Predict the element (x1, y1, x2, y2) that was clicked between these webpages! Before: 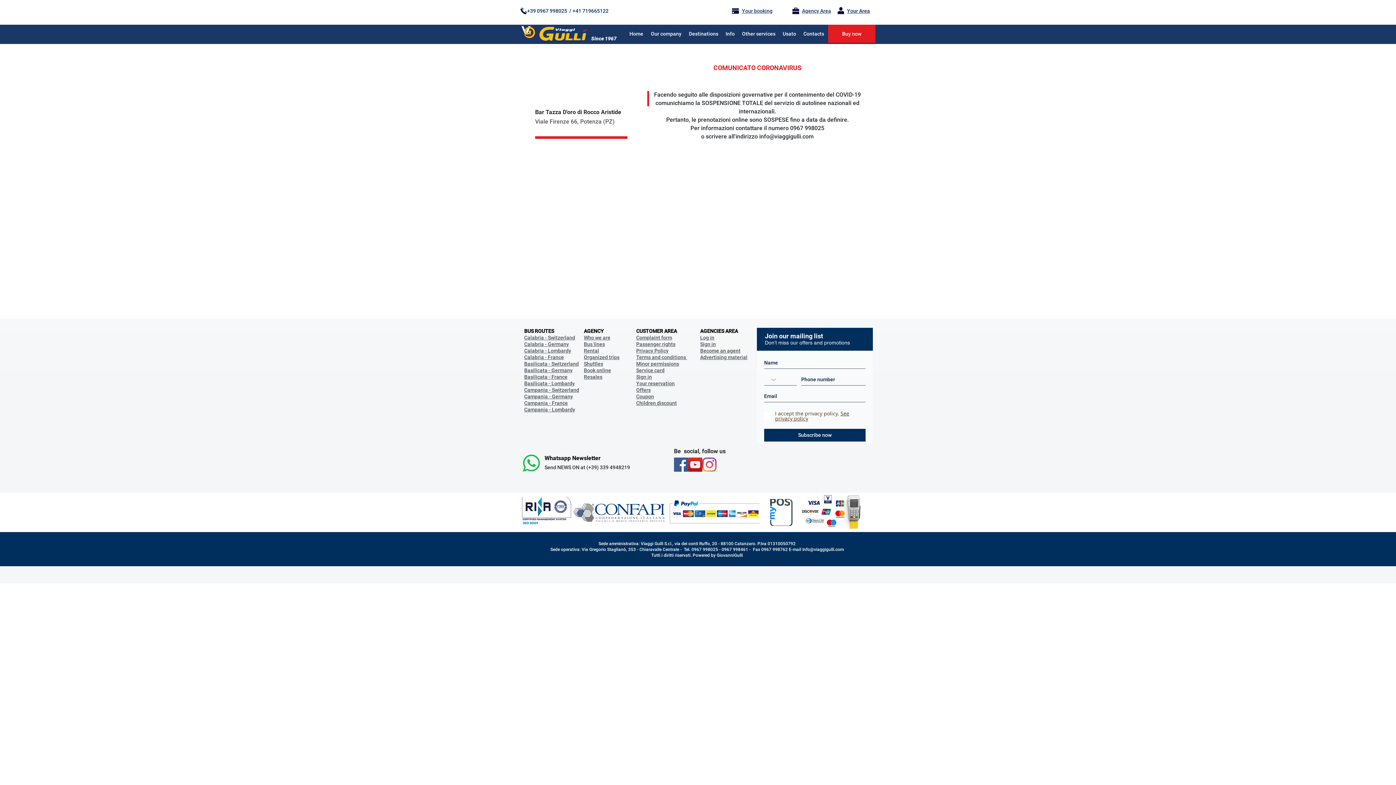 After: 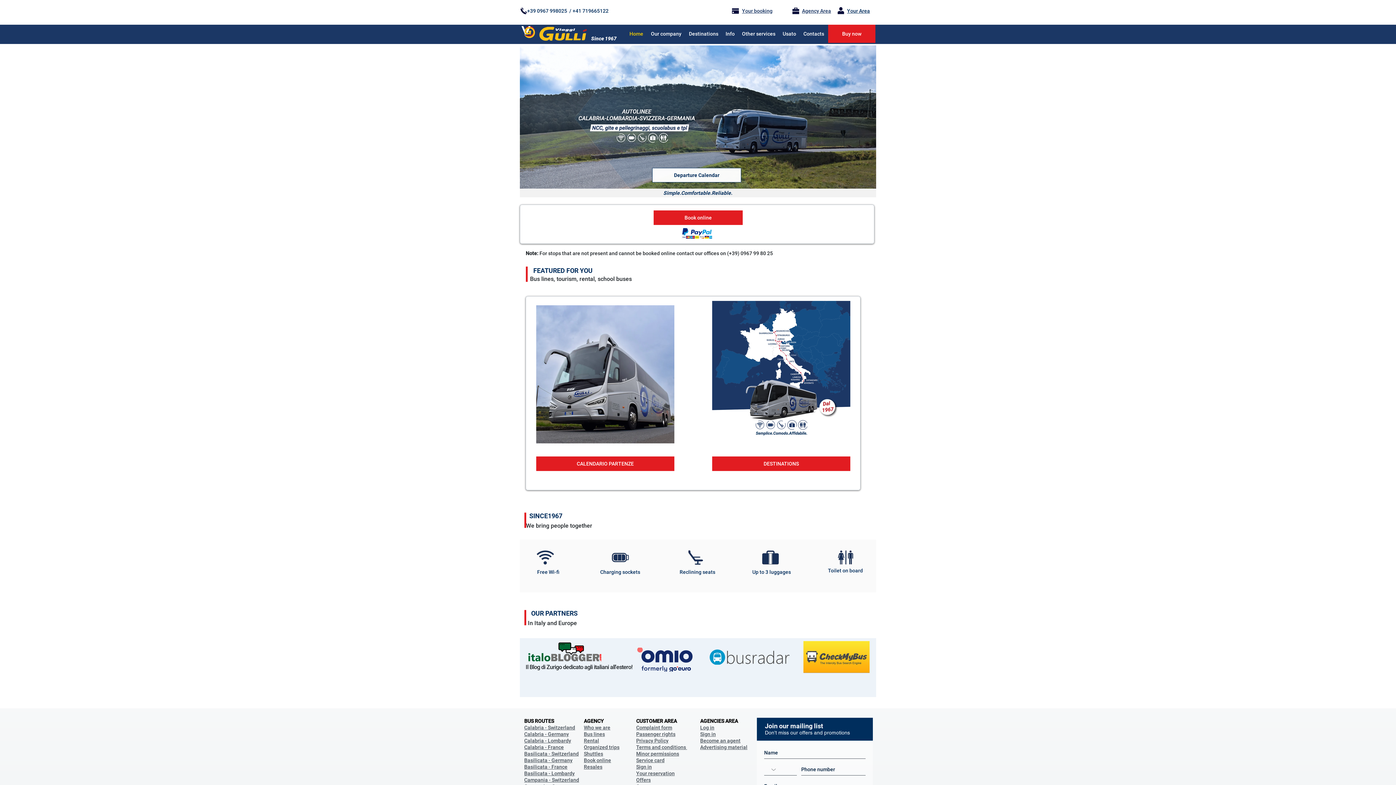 Action: label: Resales bbox: (584, 373, 602, 380)